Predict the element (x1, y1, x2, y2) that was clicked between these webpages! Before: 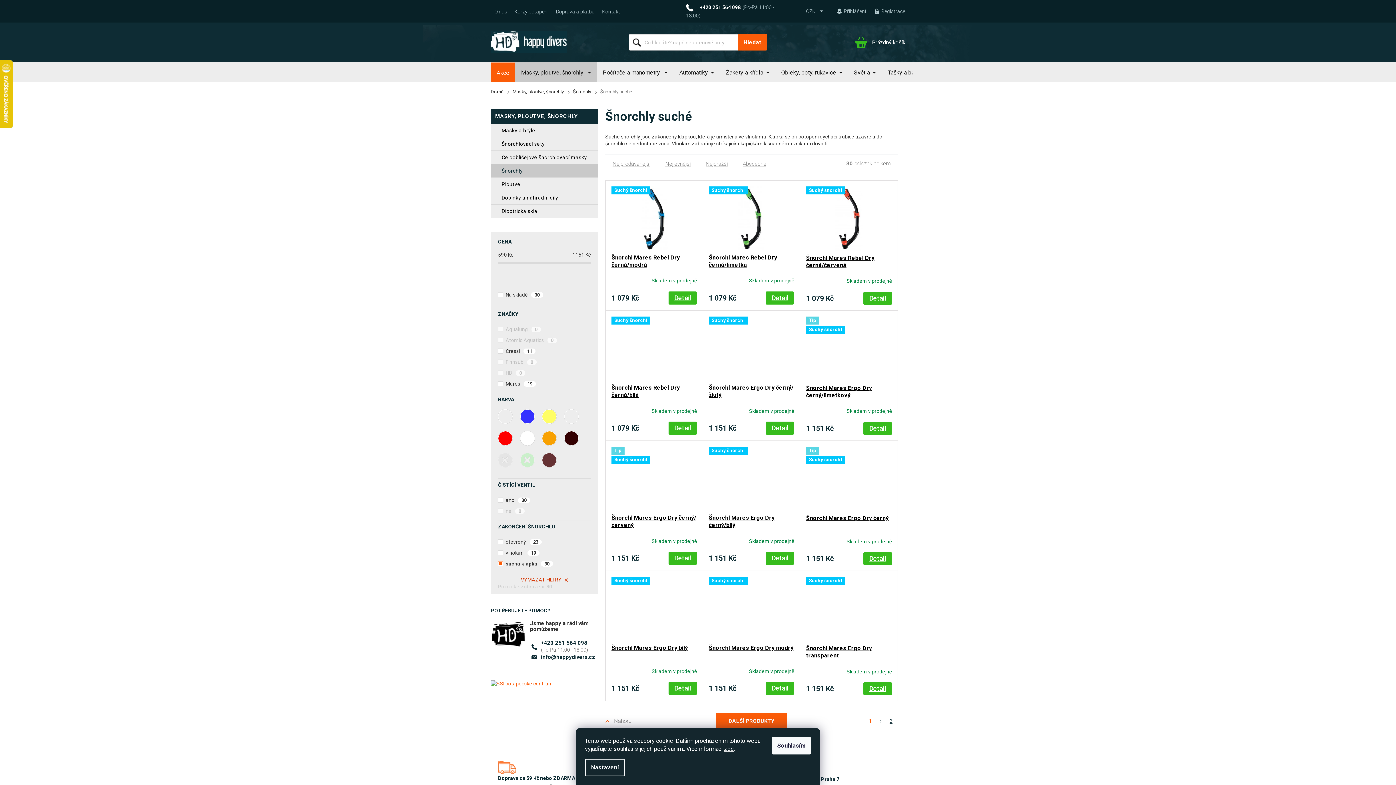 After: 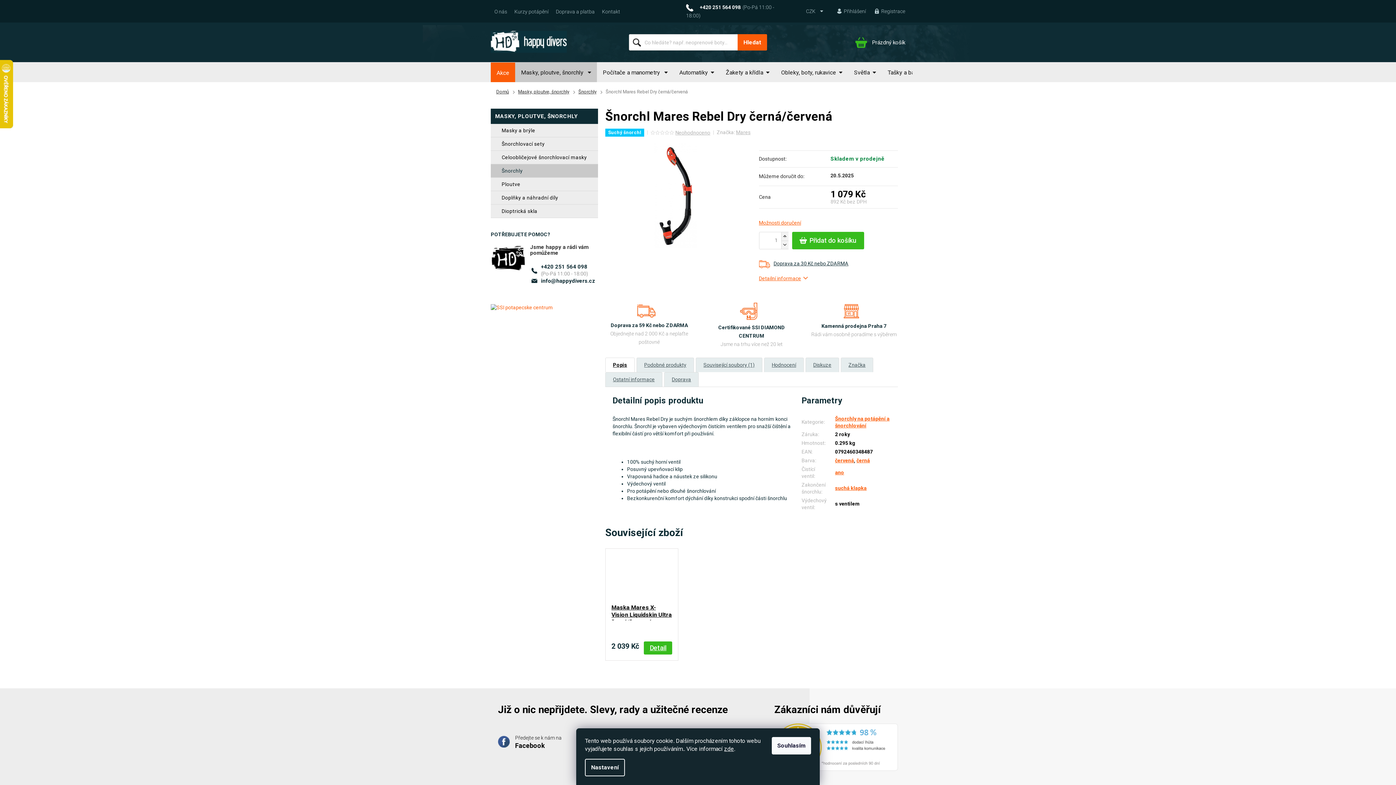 Action: bbox: (806, 254, 891, 270) label: Šnorchl Mares Rebel Dry černá/červená